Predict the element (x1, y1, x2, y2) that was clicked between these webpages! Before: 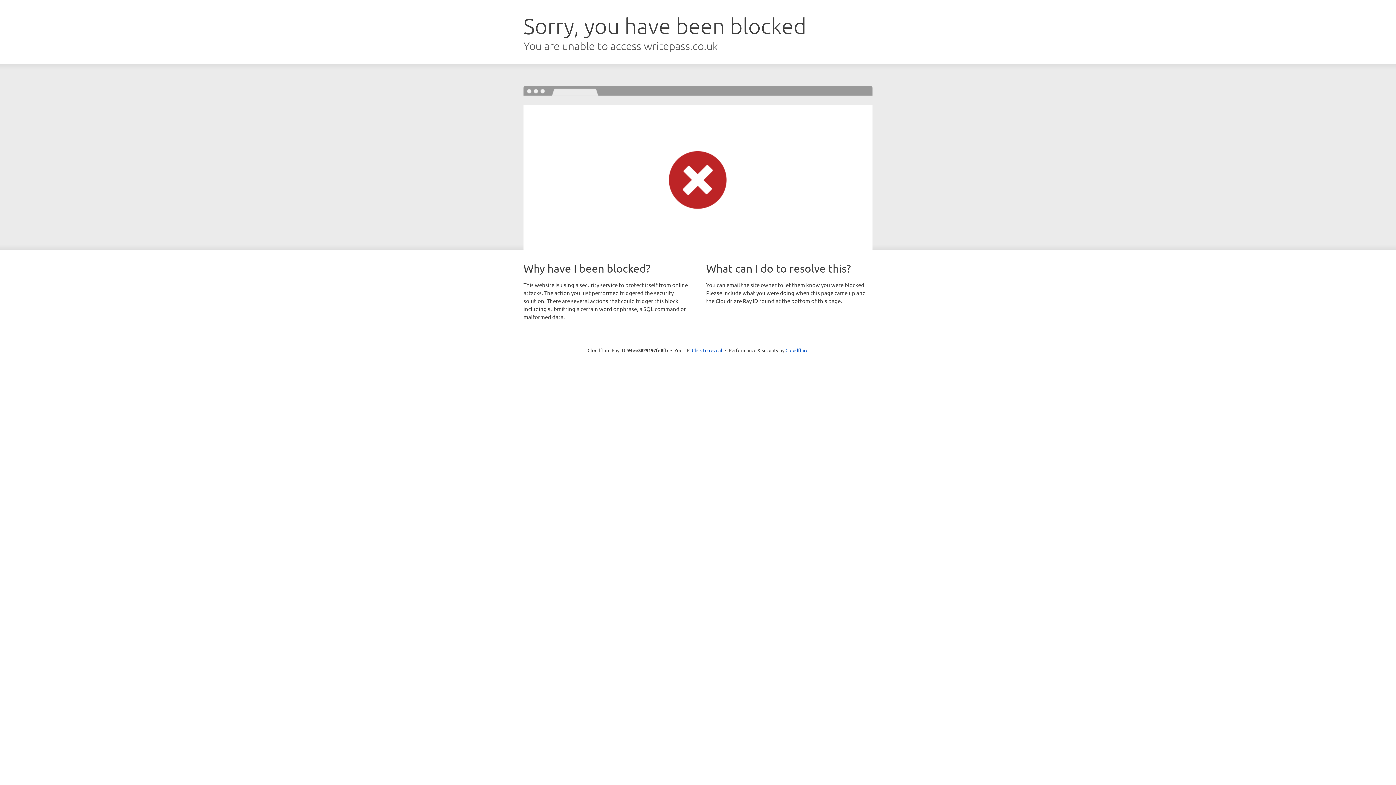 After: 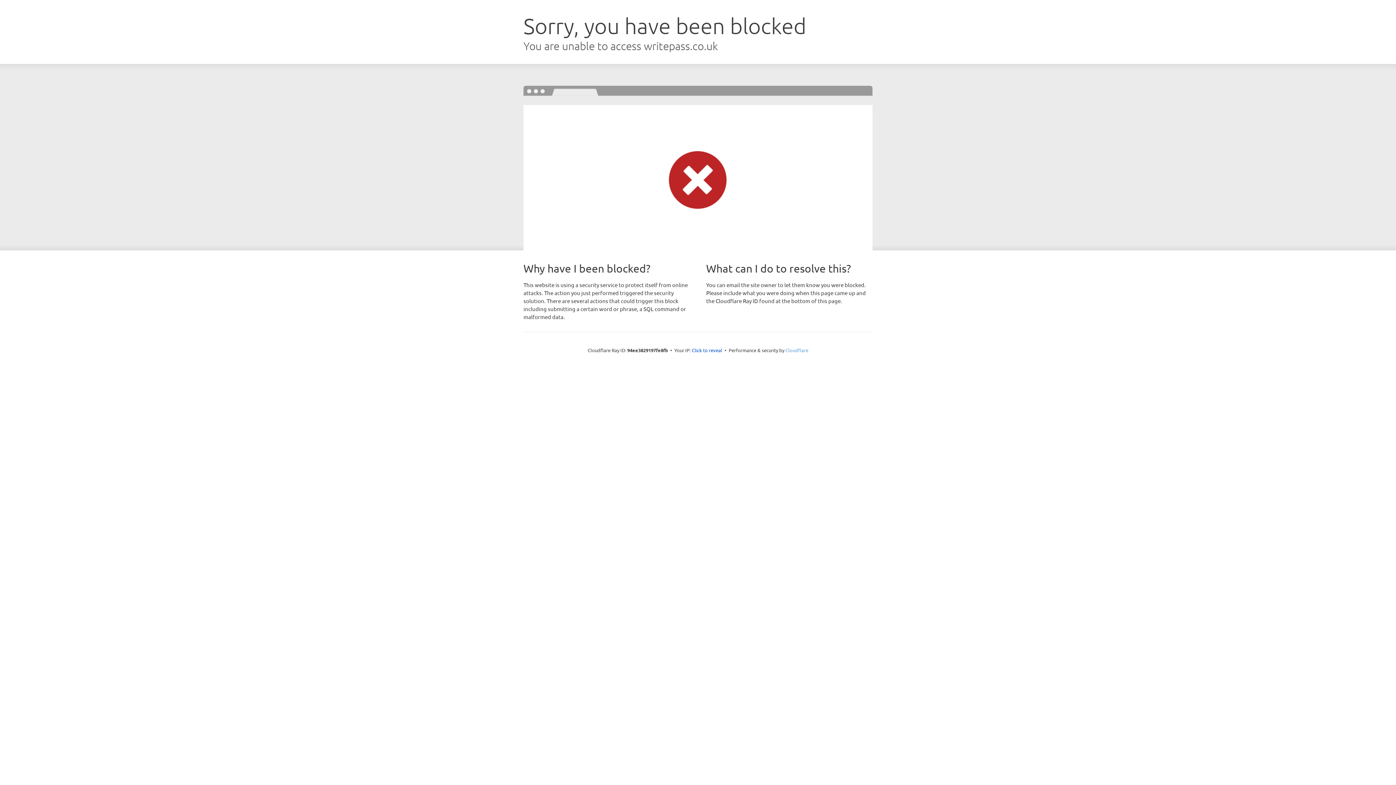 Action: bbox: (785, 347, 808, 353) label: Cloudflare